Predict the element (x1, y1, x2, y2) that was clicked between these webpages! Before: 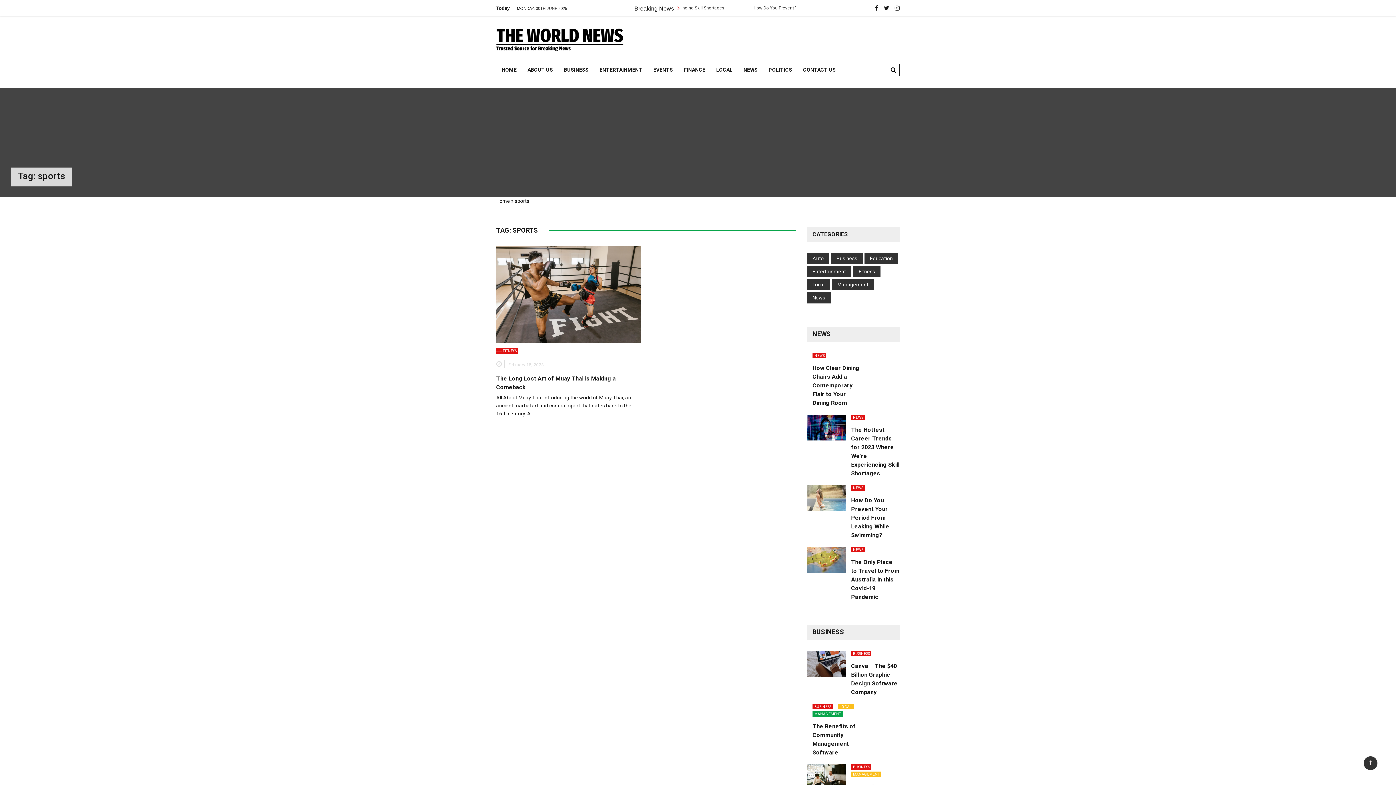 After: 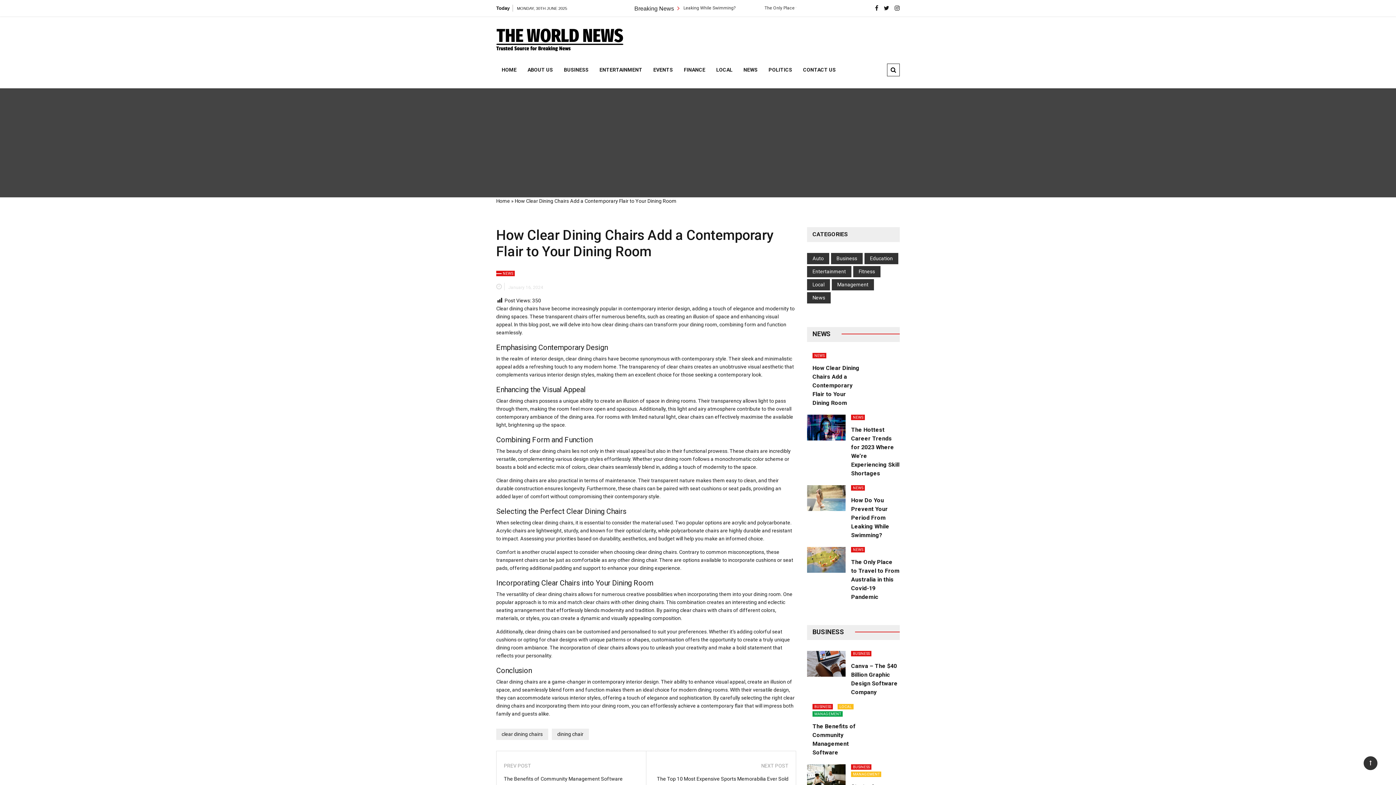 Action: bbox: (812, 364, 859, 406) label: How Clear Dining Chairs Add a Contemporary Flair to Your Dining Room